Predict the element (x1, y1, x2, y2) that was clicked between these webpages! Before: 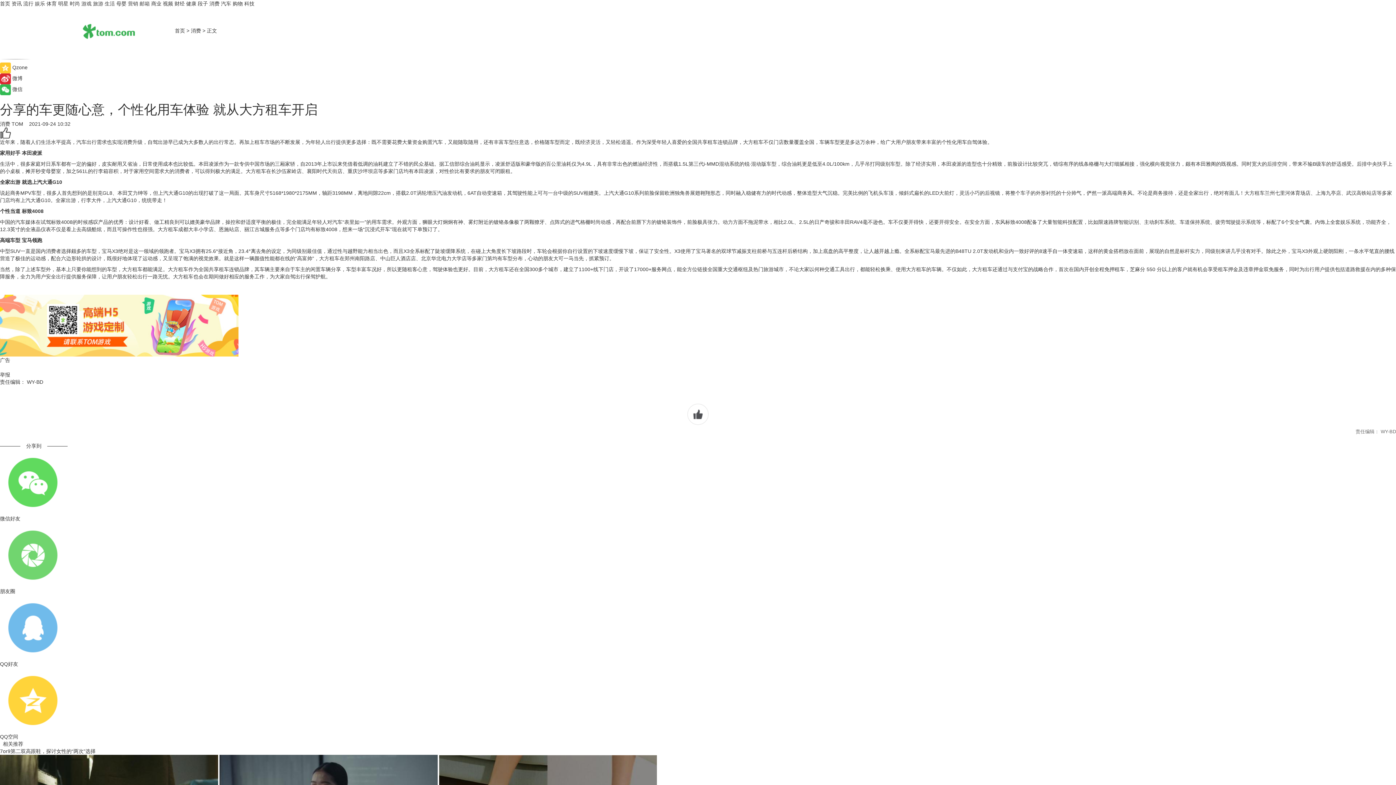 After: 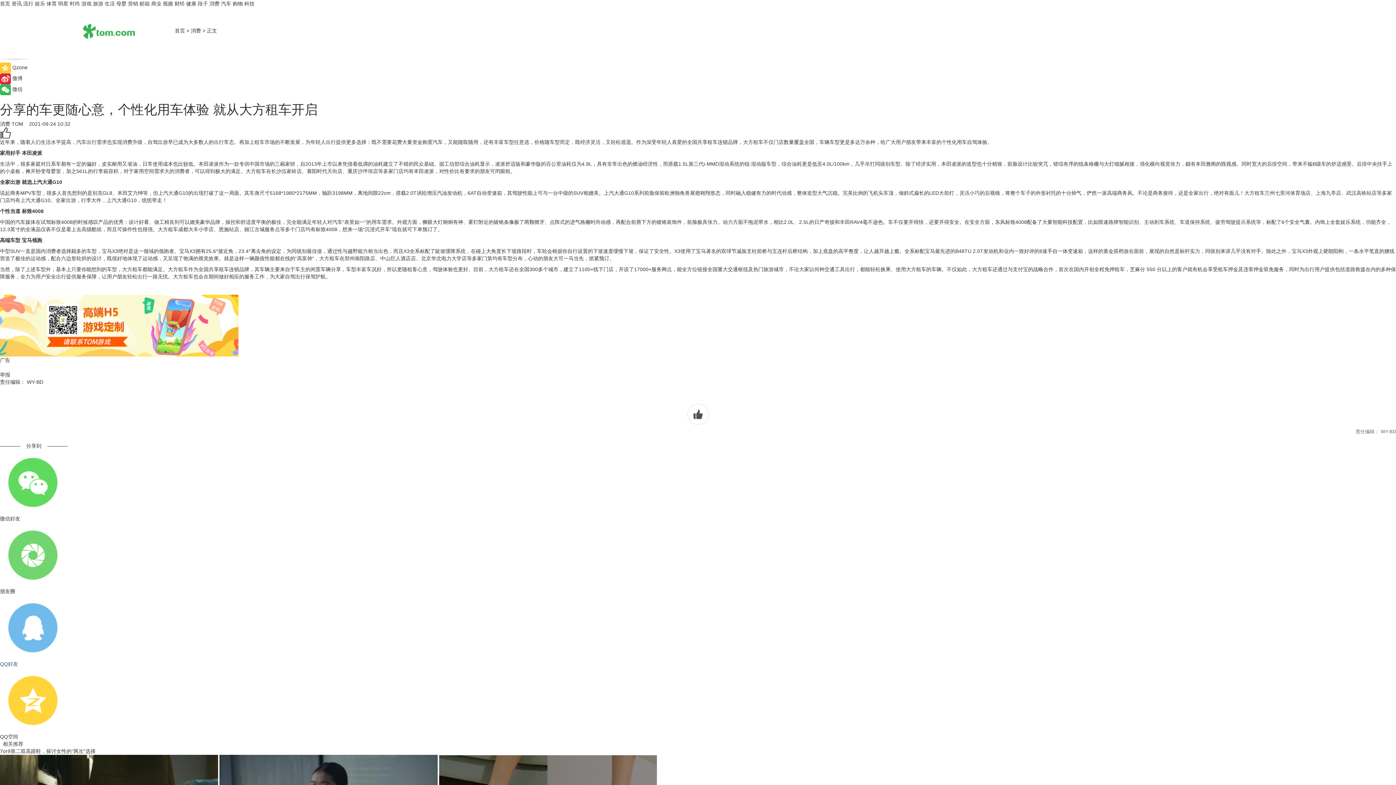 Action: label: QQ好友 bbox: (0, 595, 1396, 668)